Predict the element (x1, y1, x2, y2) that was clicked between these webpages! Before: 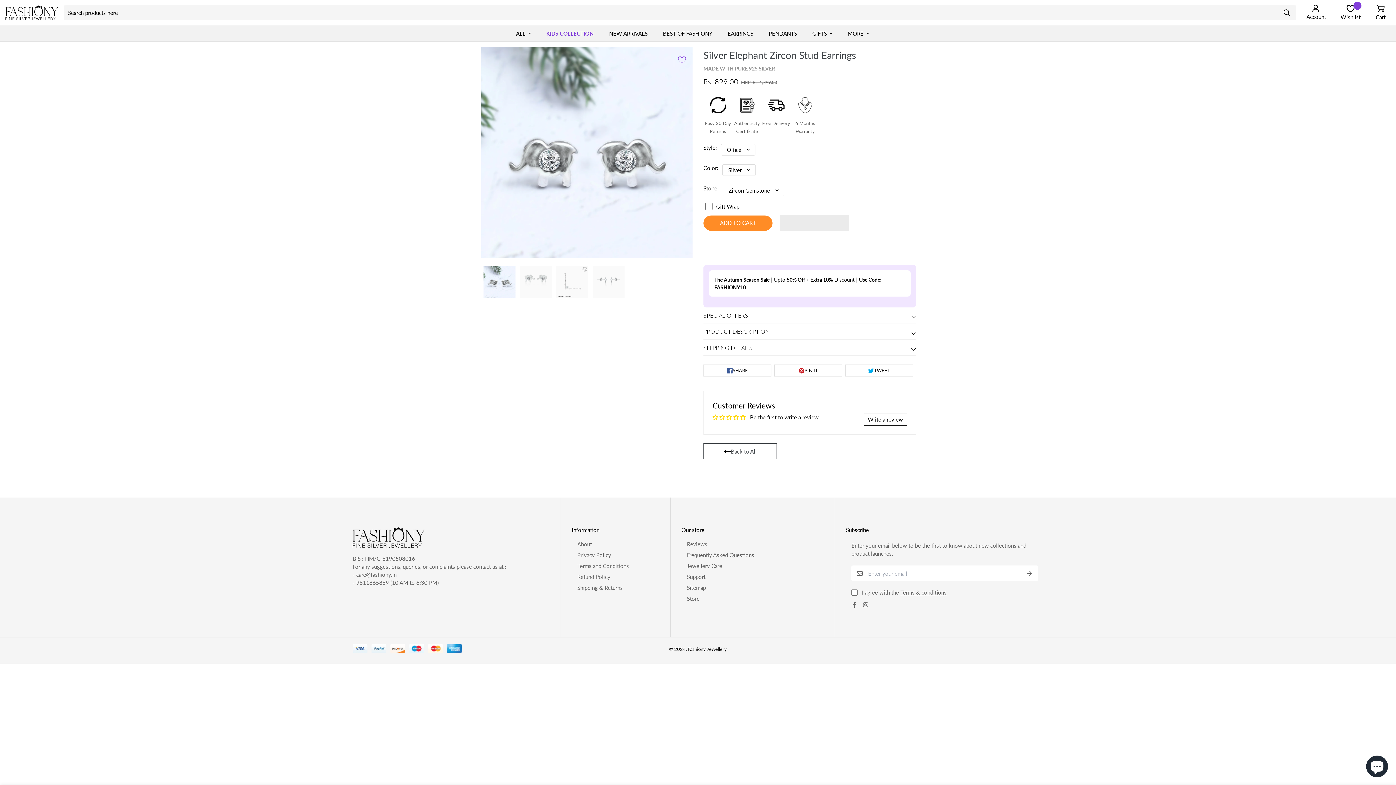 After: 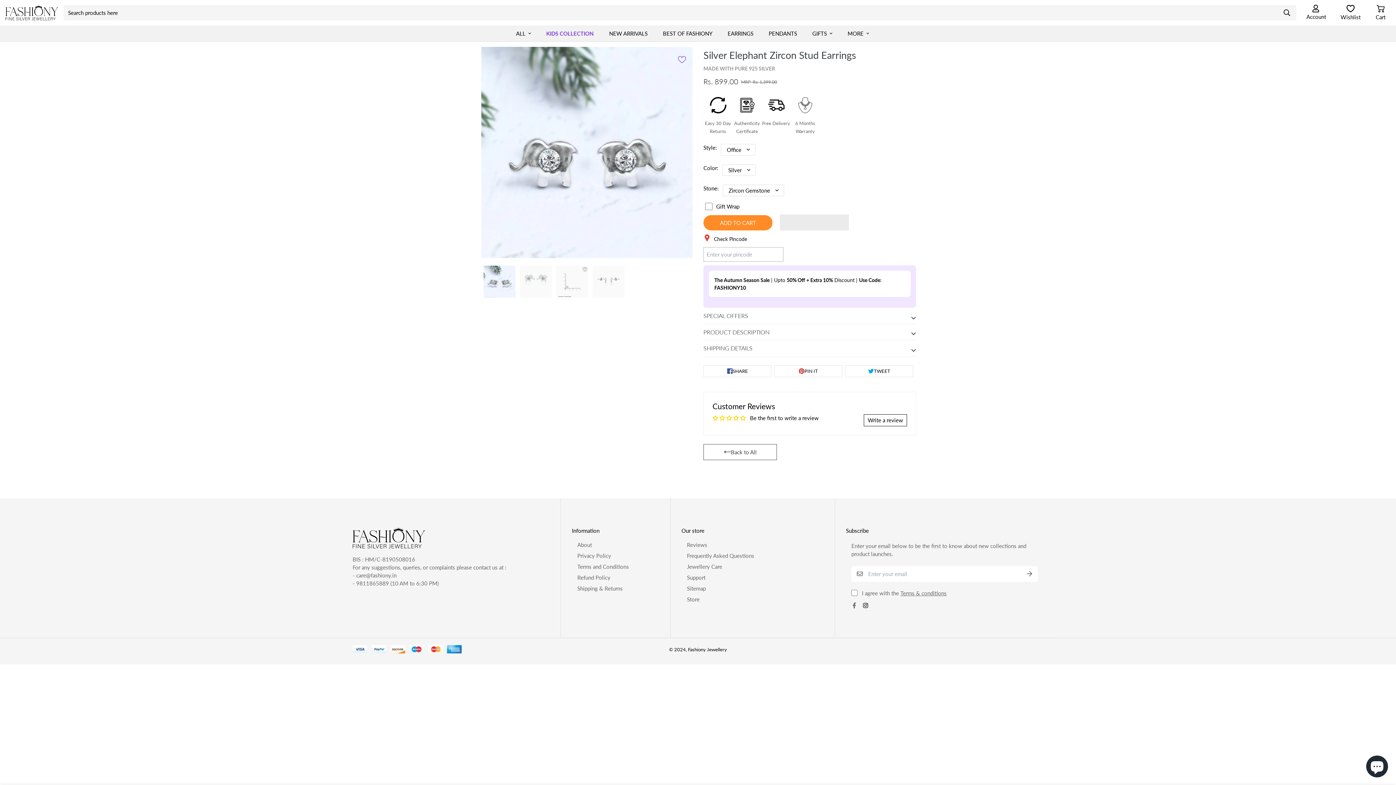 Action: bbox: (860, 602, 871, 608)